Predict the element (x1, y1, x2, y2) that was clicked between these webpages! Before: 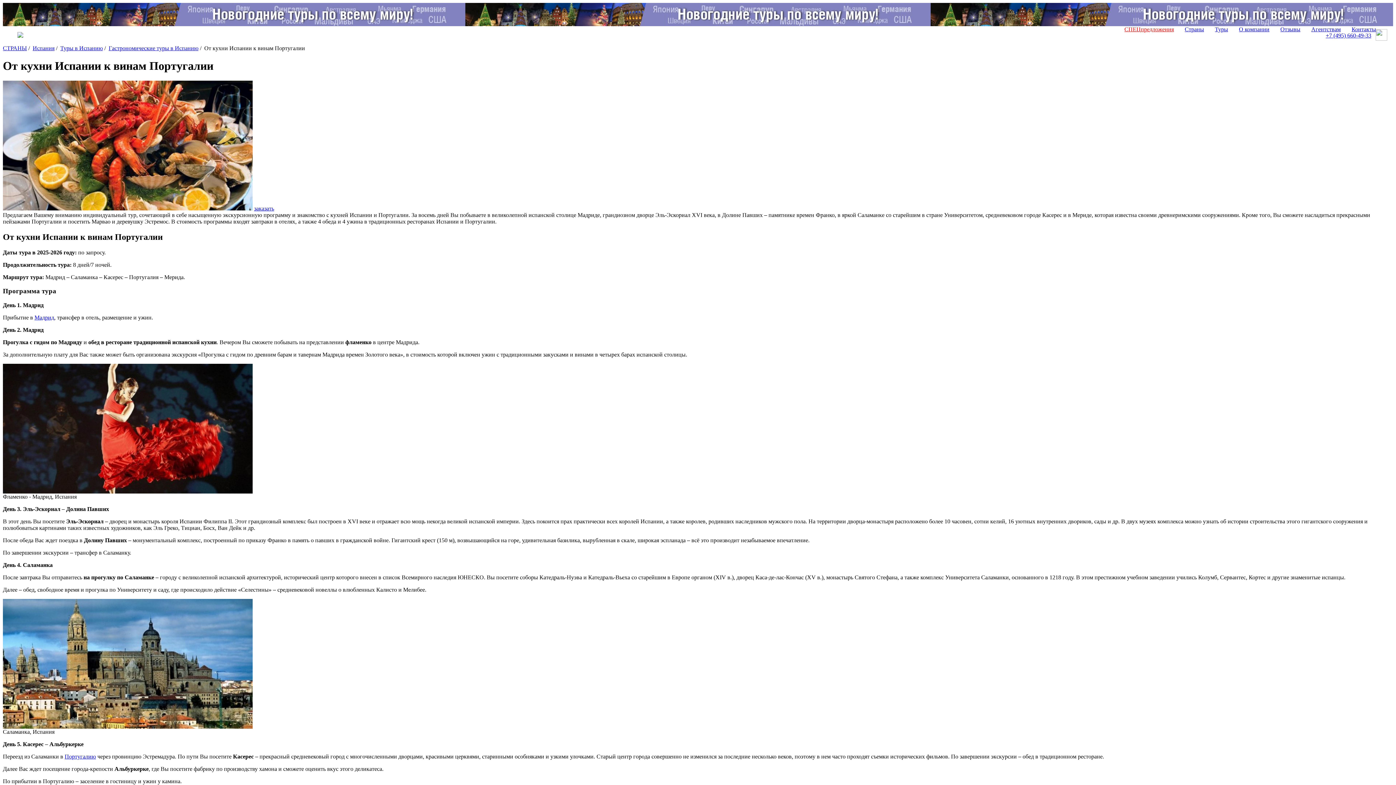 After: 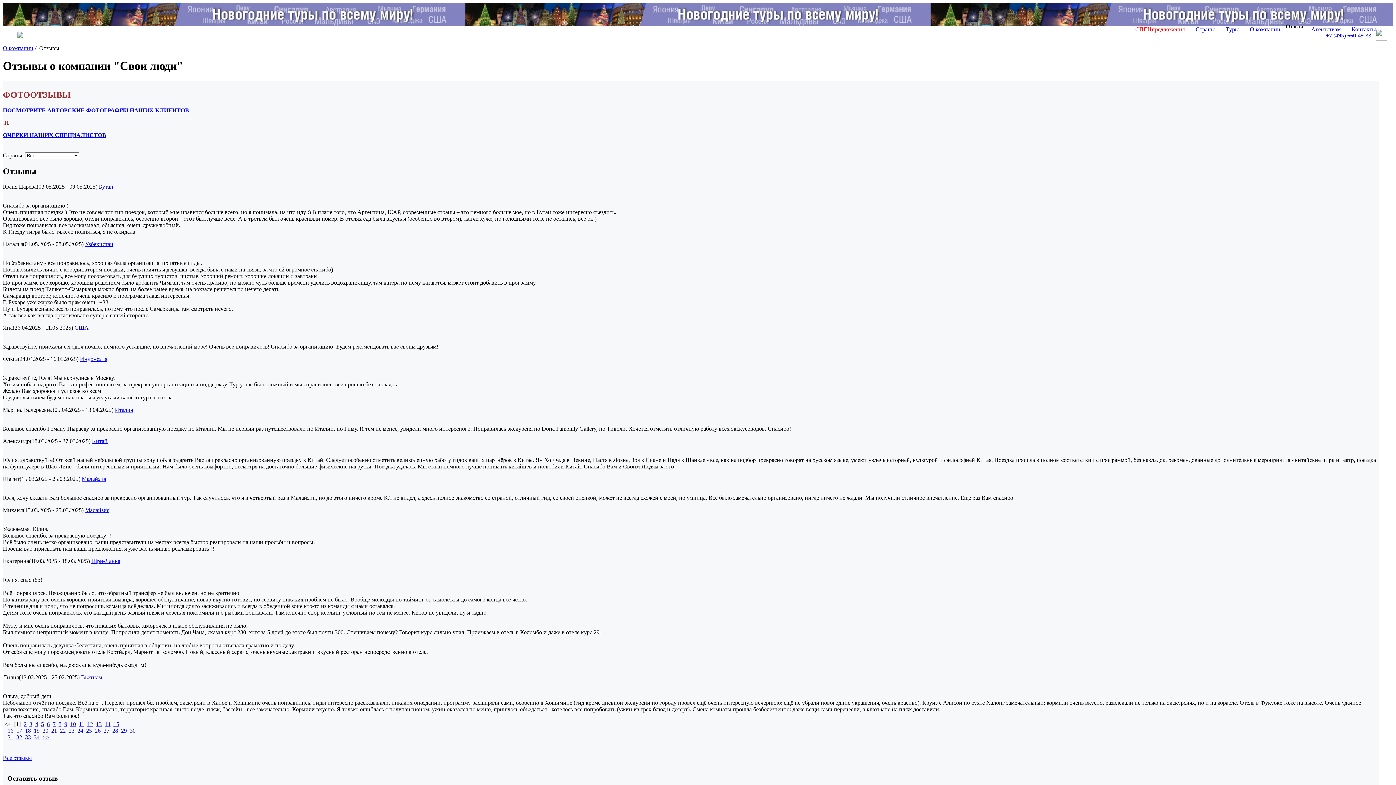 Action: label: Отзывы bbox: (1275, 23, 1306, 35)